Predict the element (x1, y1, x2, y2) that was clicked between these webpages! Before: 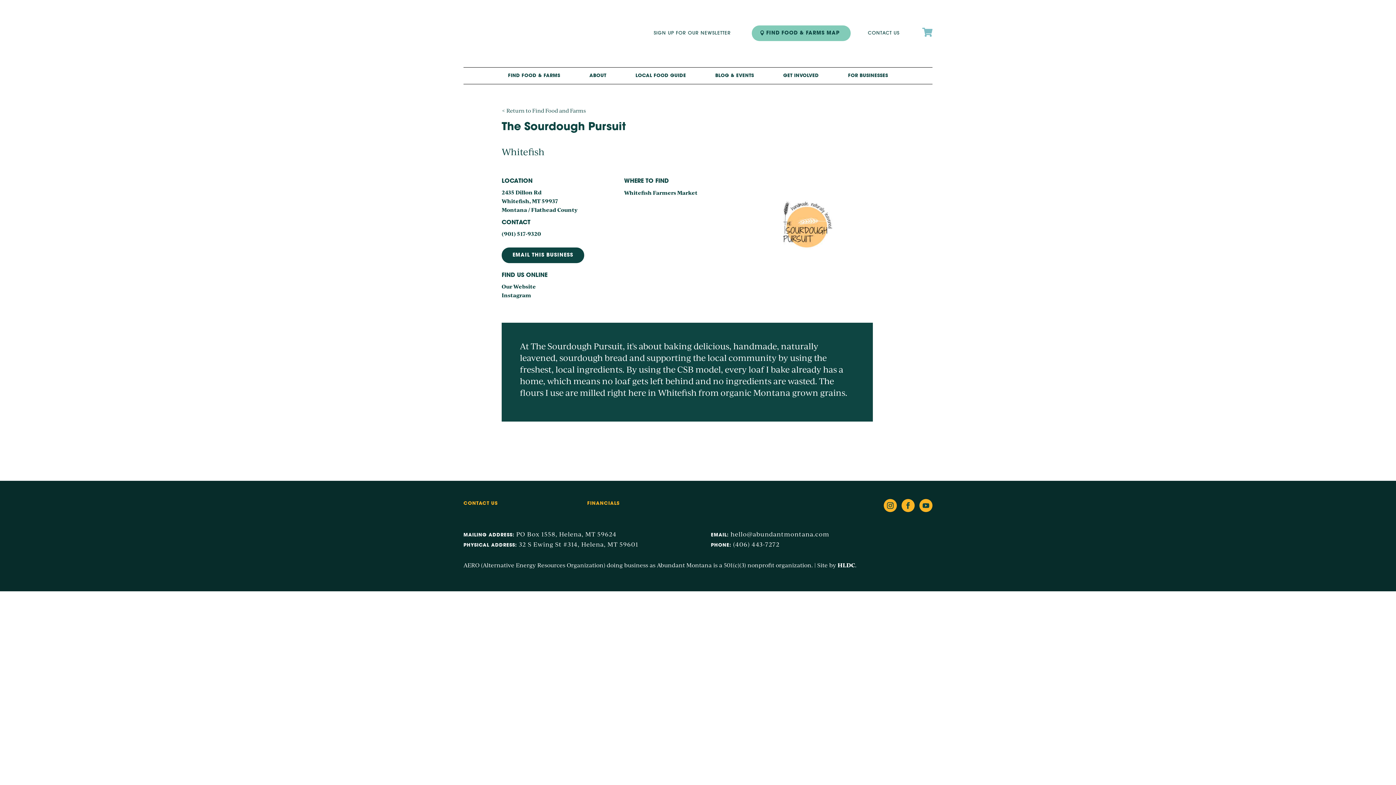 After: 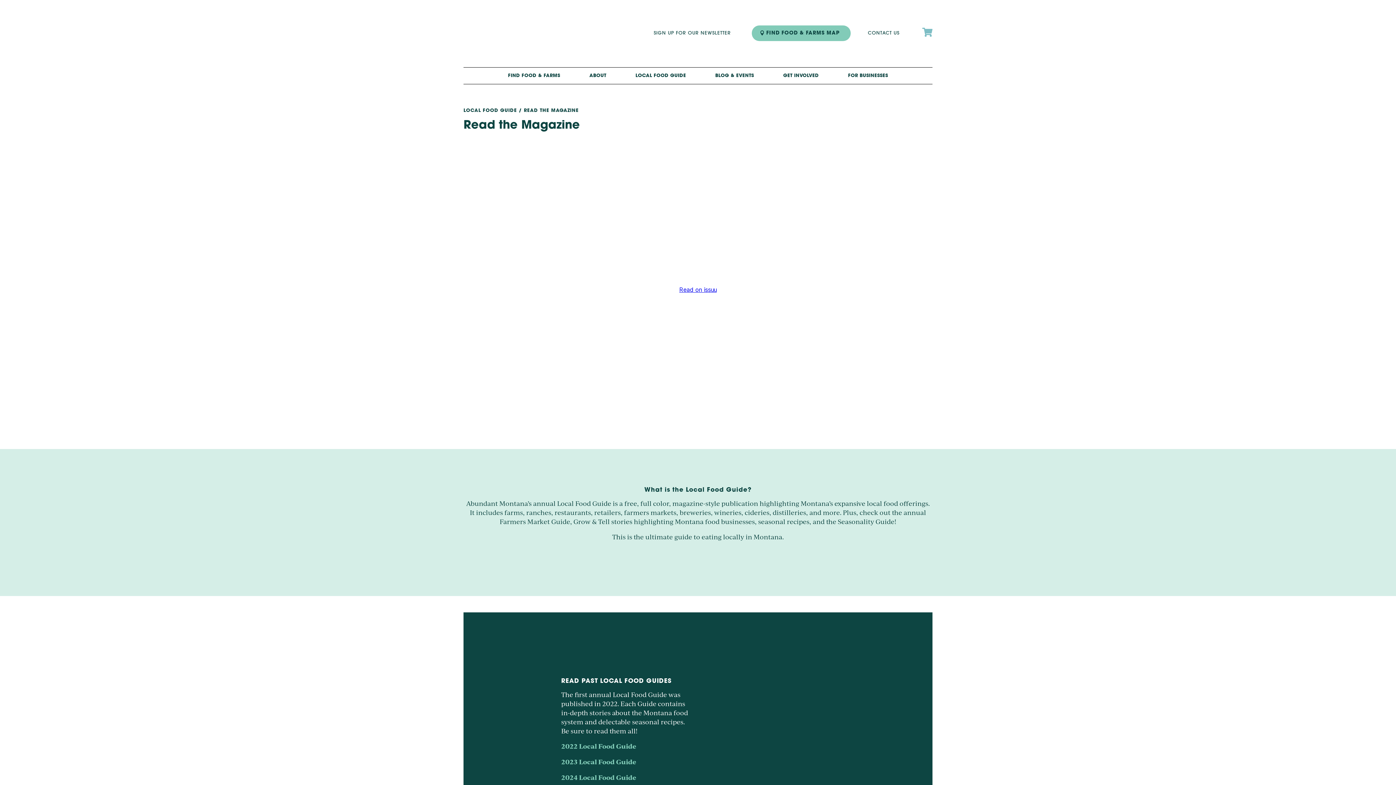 Action: bbox: (628, 67, 693, 84) label: LOCAL FOOD GUIDE